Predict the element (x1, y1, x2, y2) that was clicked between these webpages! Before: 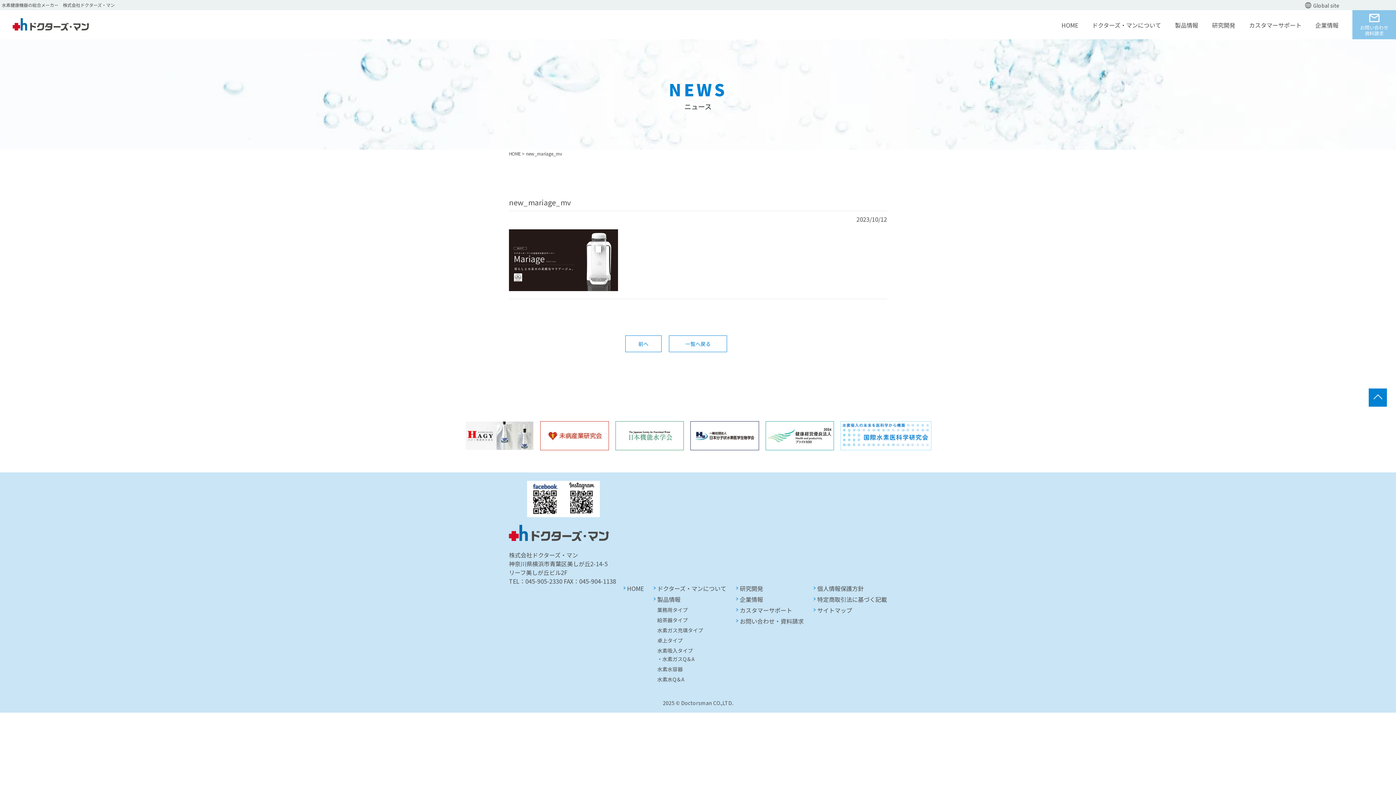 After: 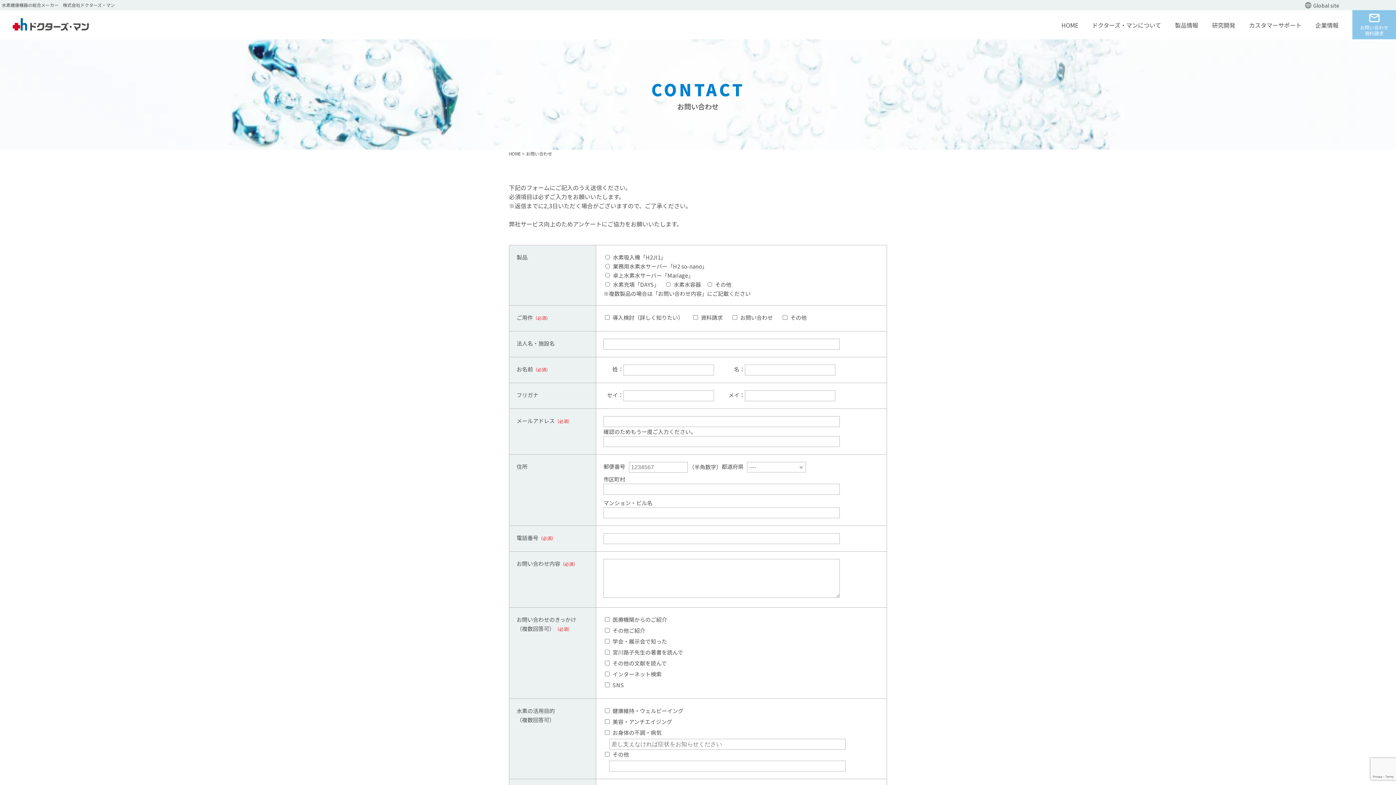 Action: bbox: (1352, 10, 1396, 39) label: お問い合わせ
資料請求